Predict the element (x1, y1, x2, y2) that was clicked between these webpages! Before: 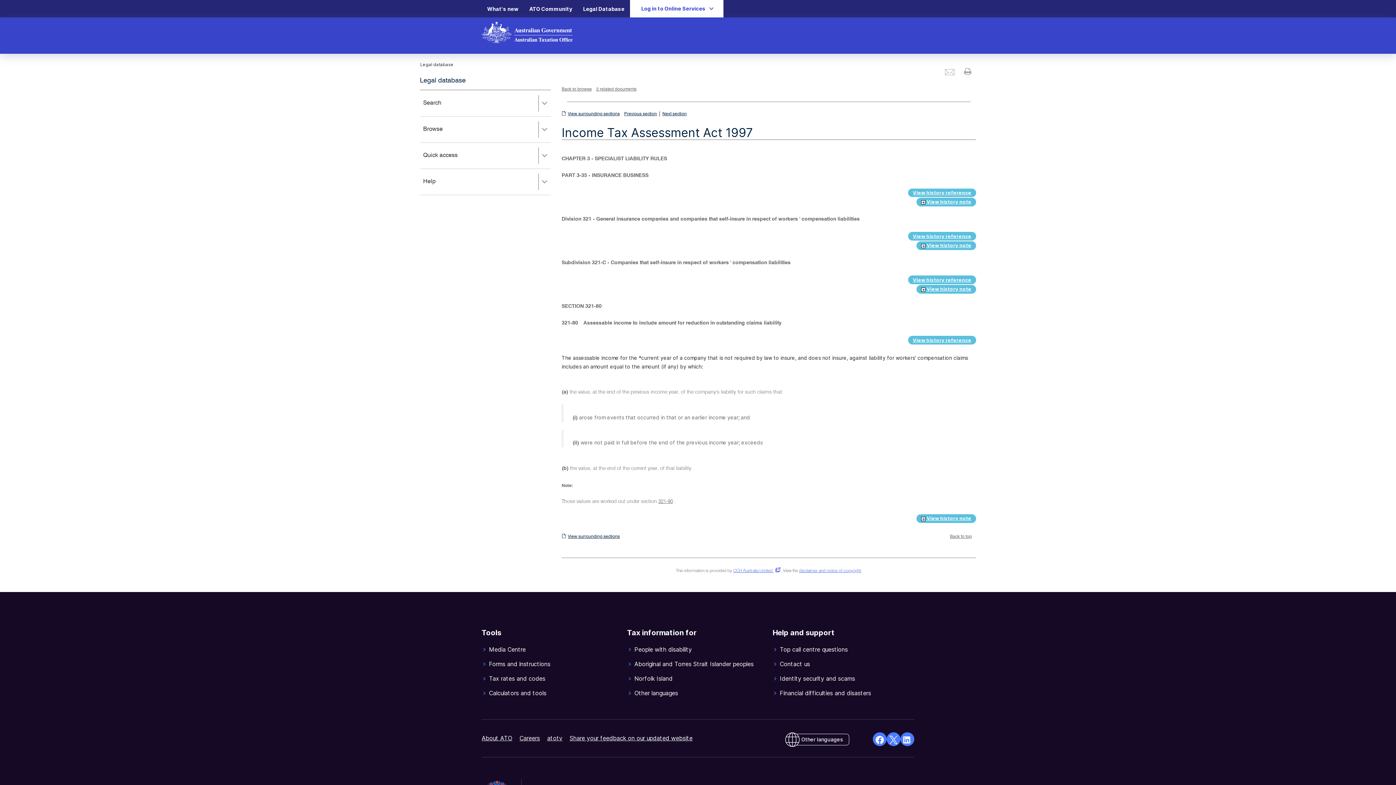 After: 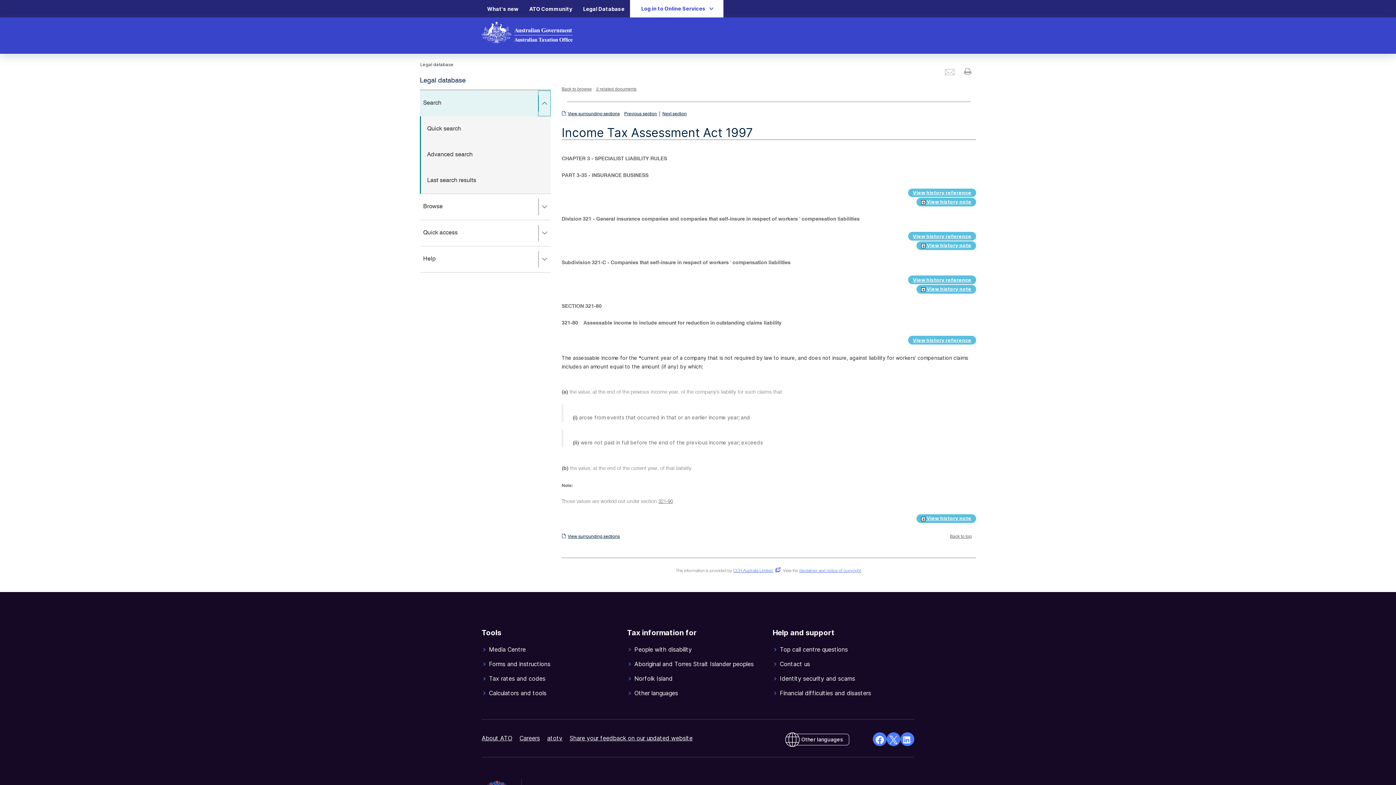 Action: bbox: (538, 90, 550, 116)